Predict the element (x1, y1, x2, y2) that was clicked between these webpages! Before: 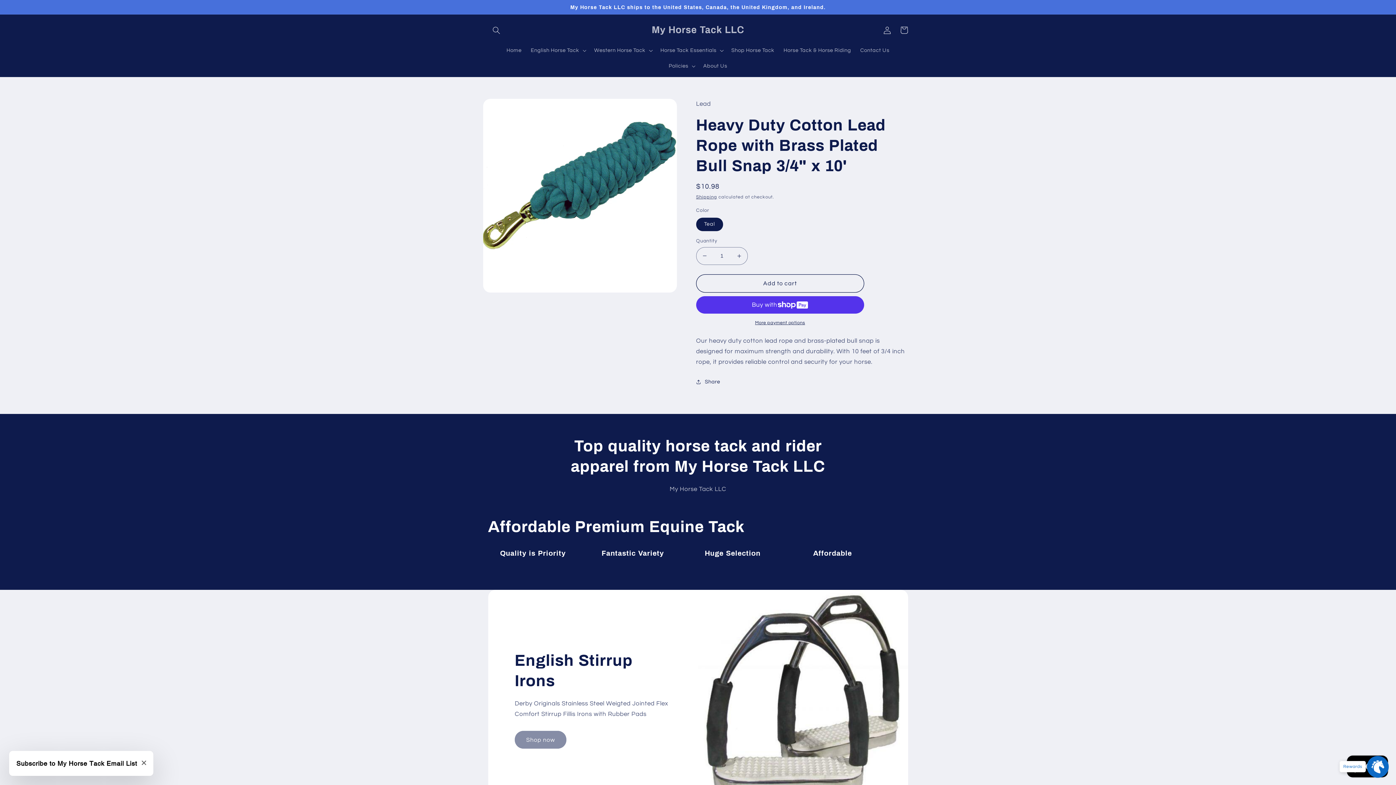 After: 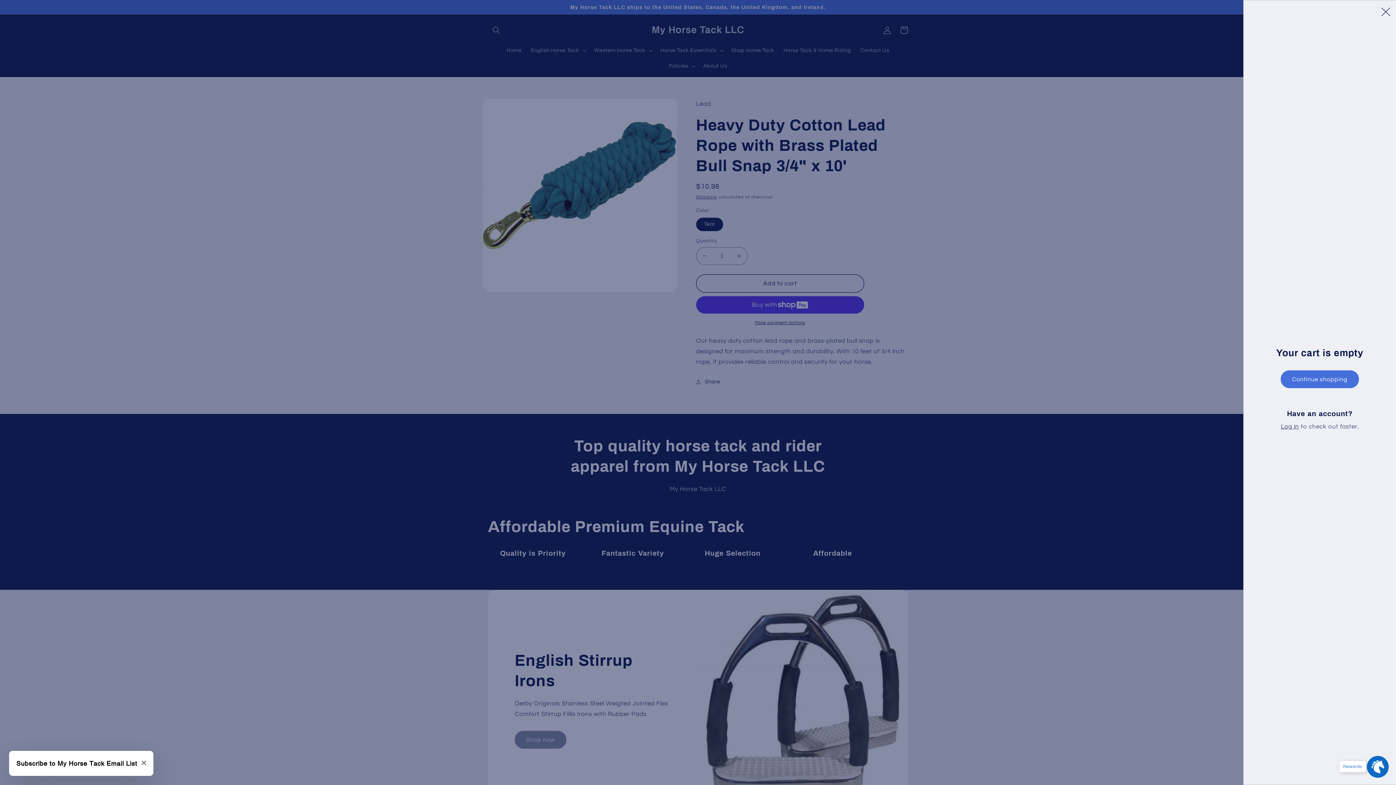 Action: label: Cart bbox: (895, 21, 912, 38)